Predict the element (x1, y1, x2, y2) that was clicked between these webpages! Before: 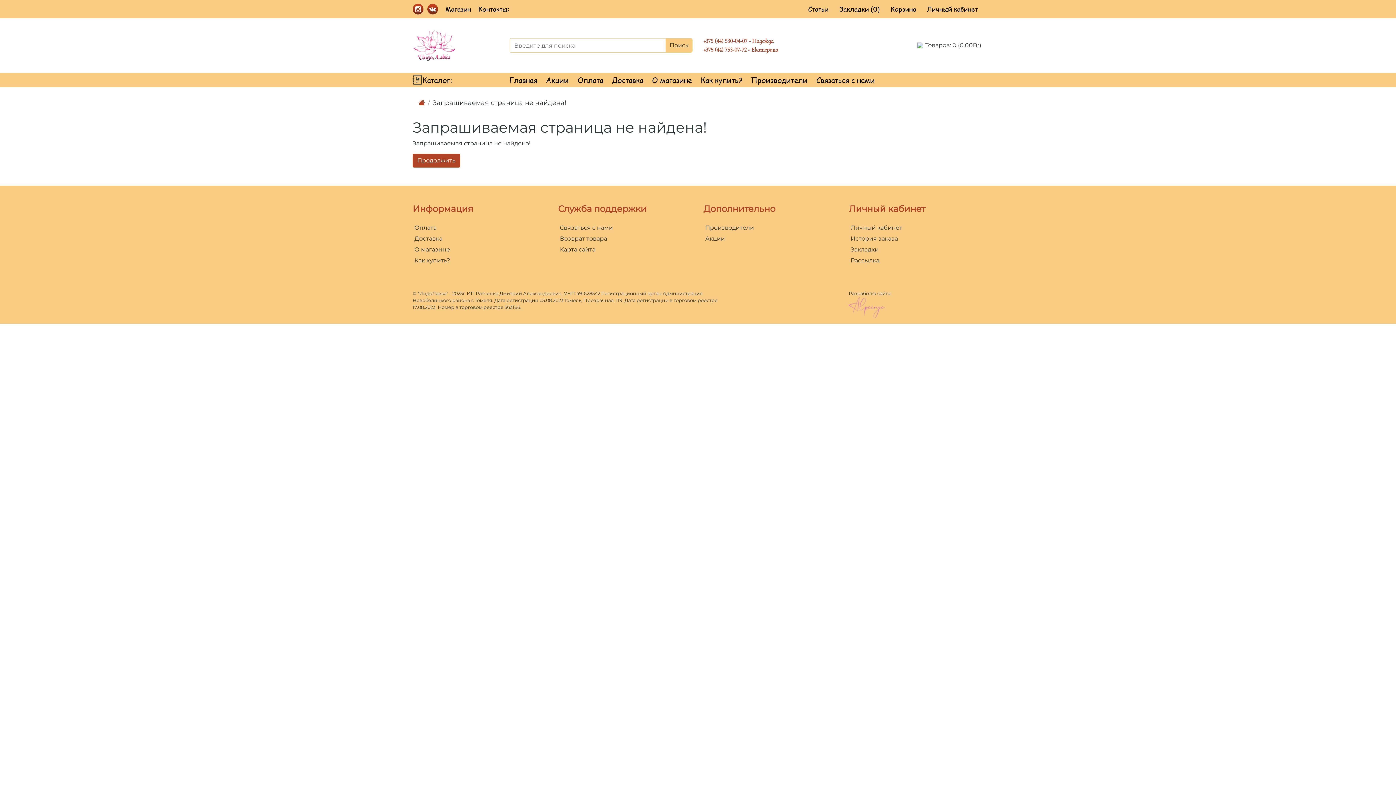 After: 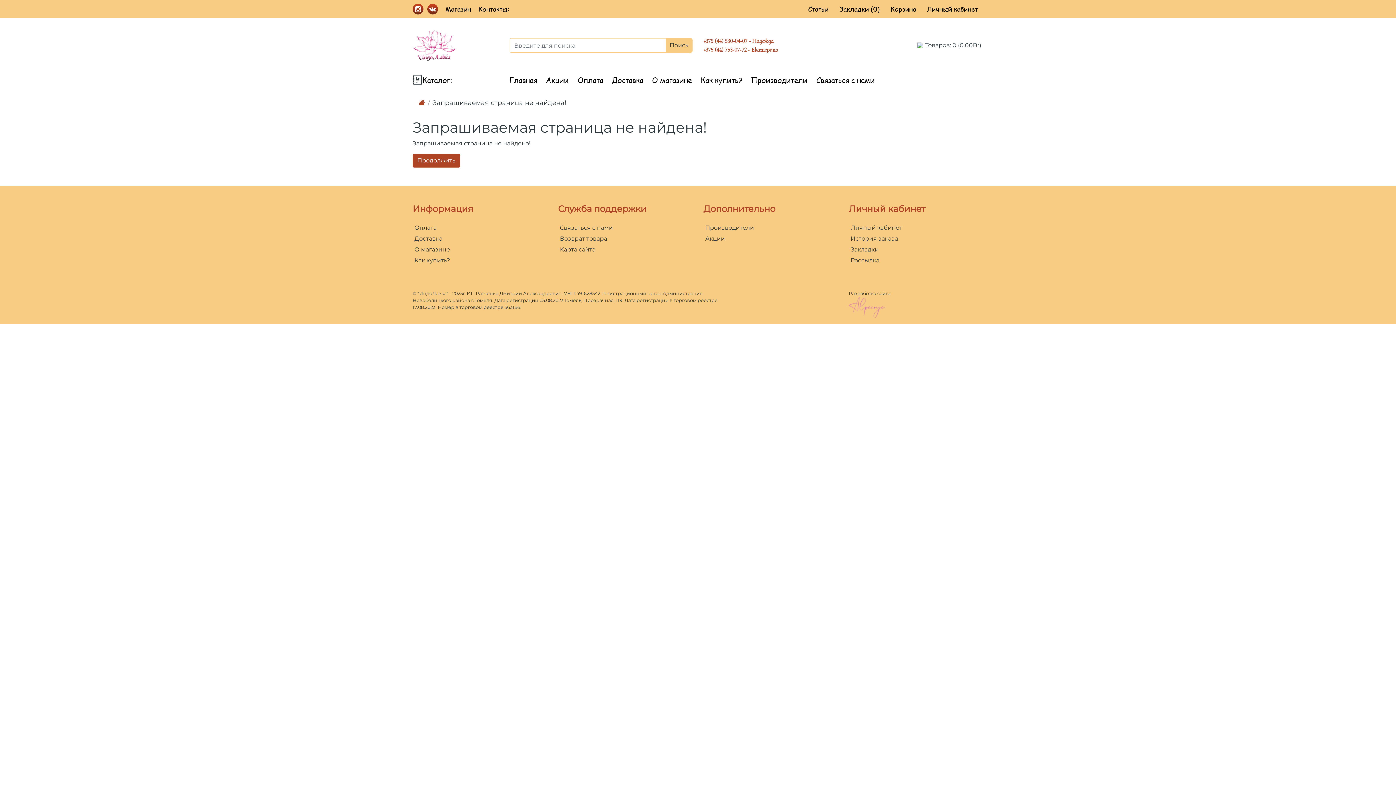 Action: bbox: (509, 74, 540, 85) label: Главная